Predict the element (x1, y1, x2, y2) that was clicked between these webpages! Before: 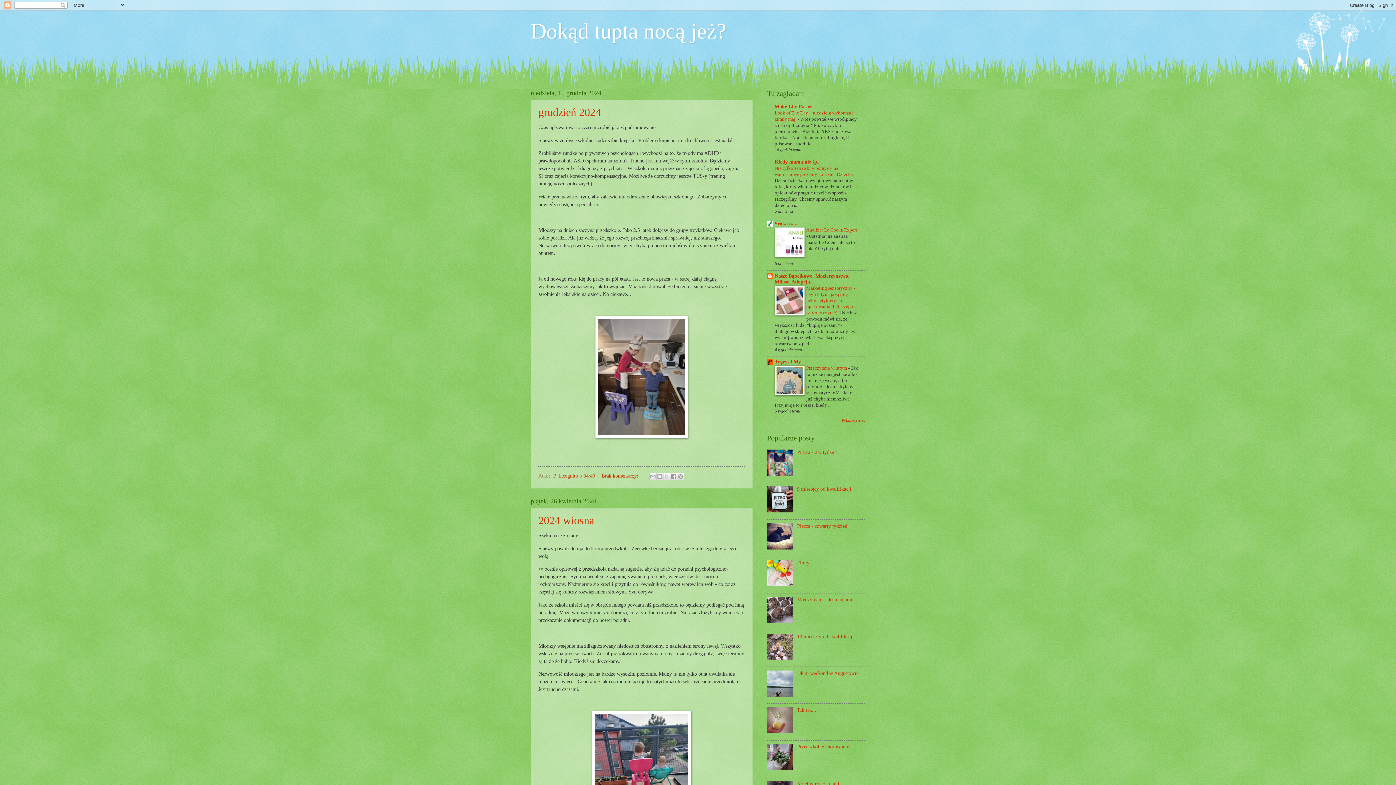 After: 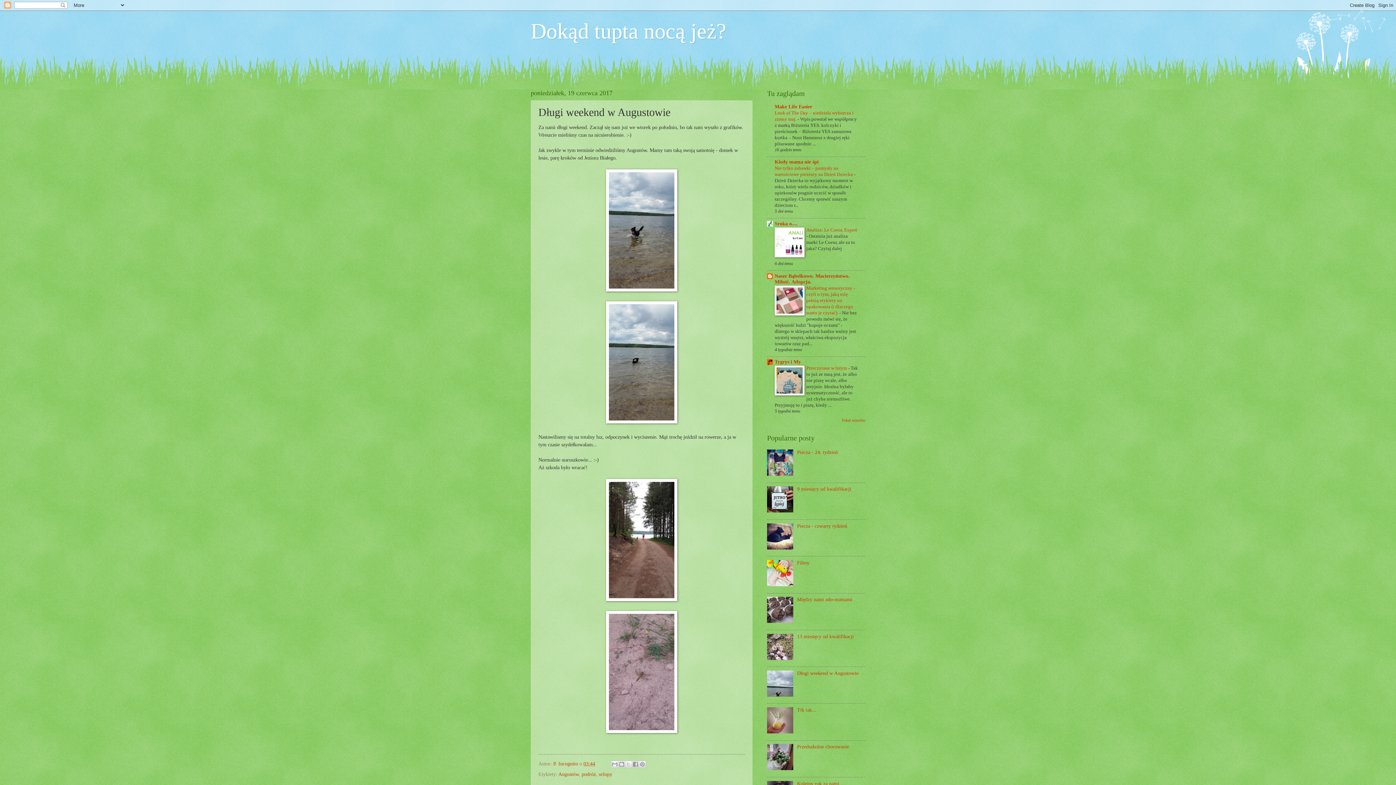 Action: bbox: (797, 670, 858, 676) label: Długi weekend w Augustowie